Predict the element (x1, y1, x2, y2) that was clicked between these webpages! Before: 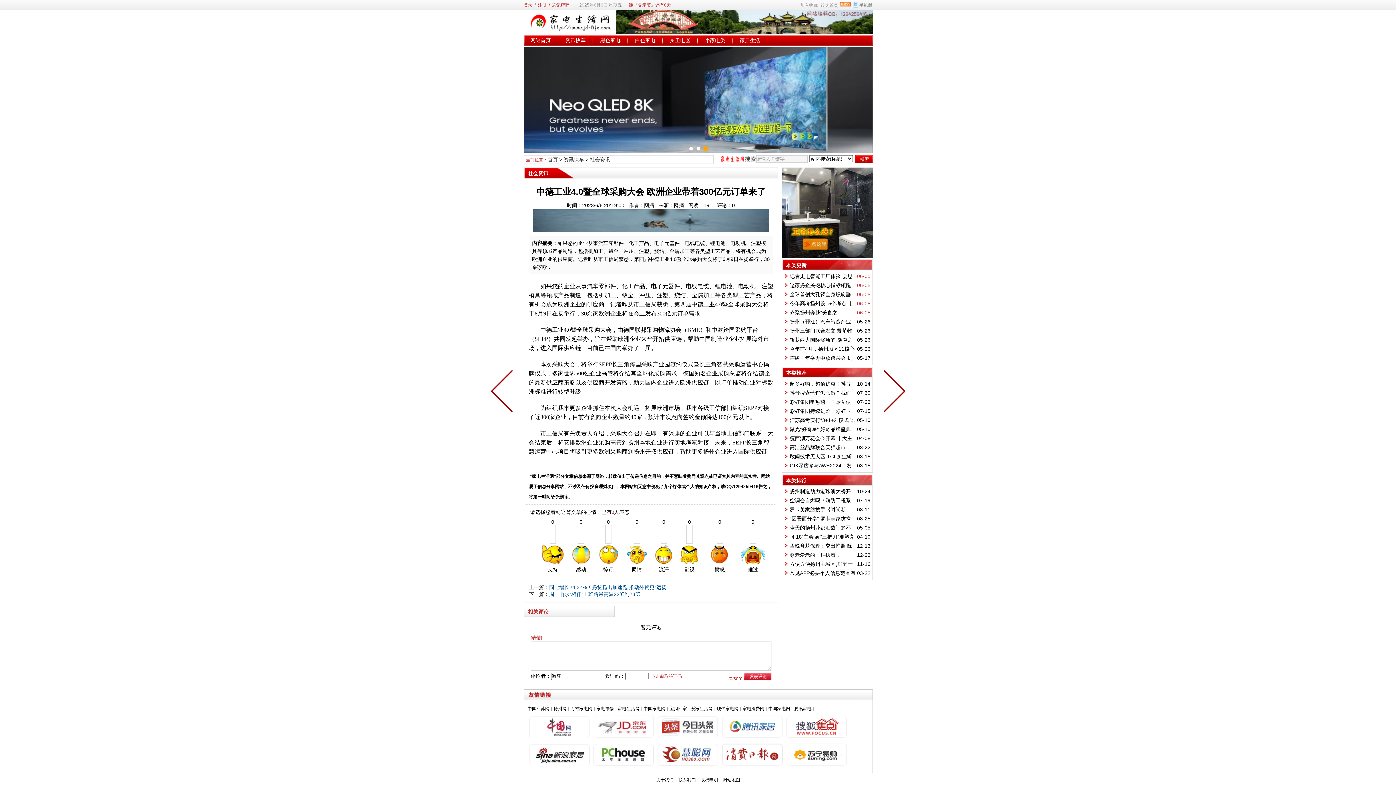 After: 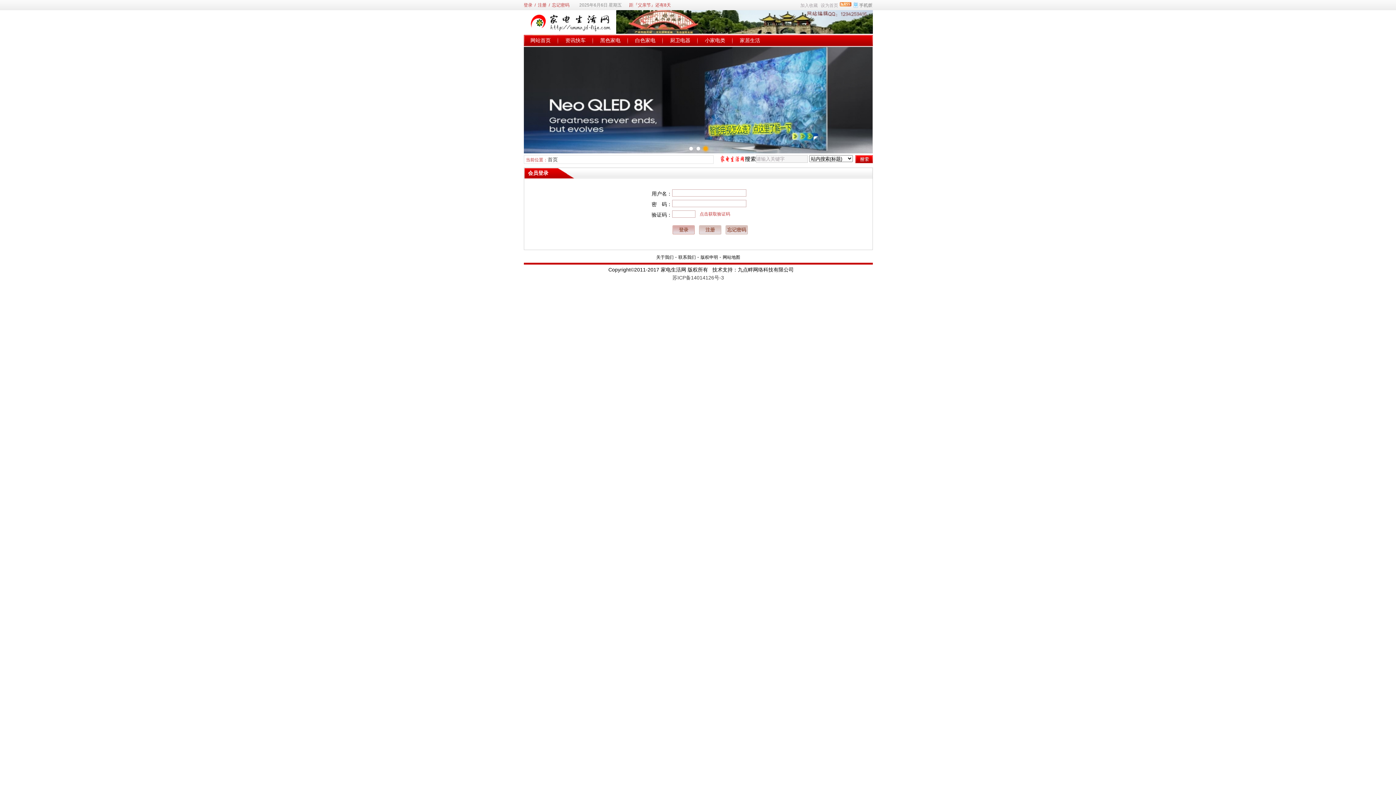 Action: bbox: (523, 2, 532, 7) label: 登录